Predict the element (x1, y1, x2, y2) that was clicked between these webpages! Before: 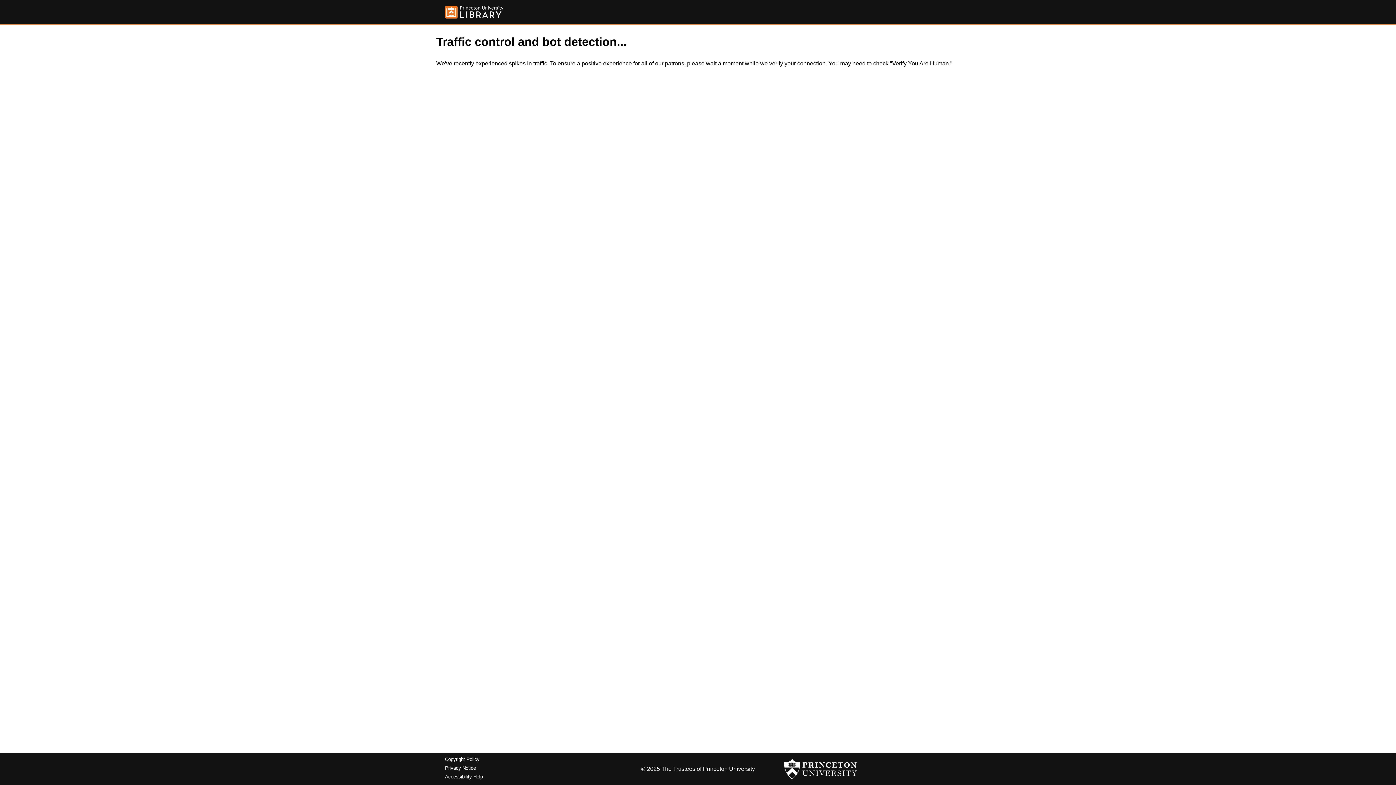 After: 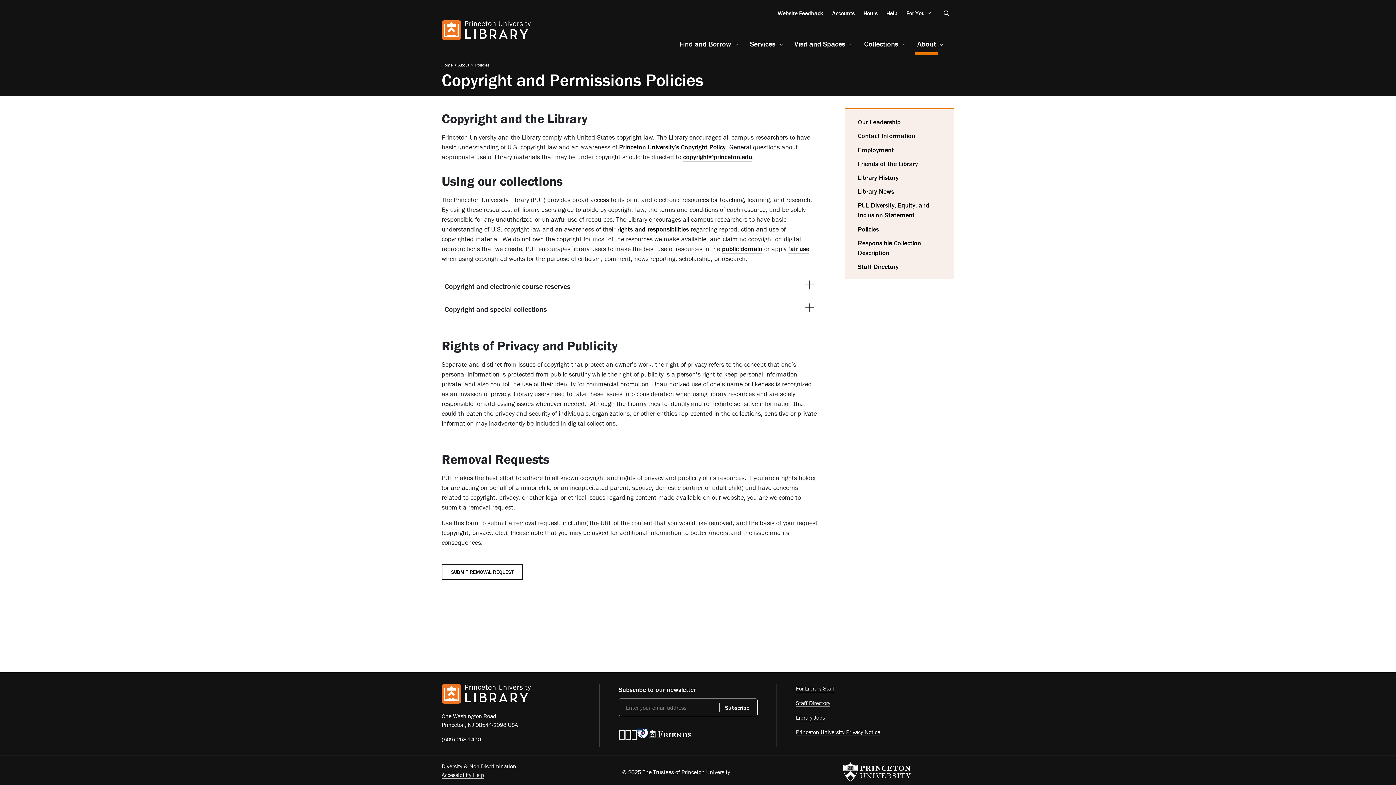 Action: bbox: (445, 757, 479, 762) label: Copyright Policy